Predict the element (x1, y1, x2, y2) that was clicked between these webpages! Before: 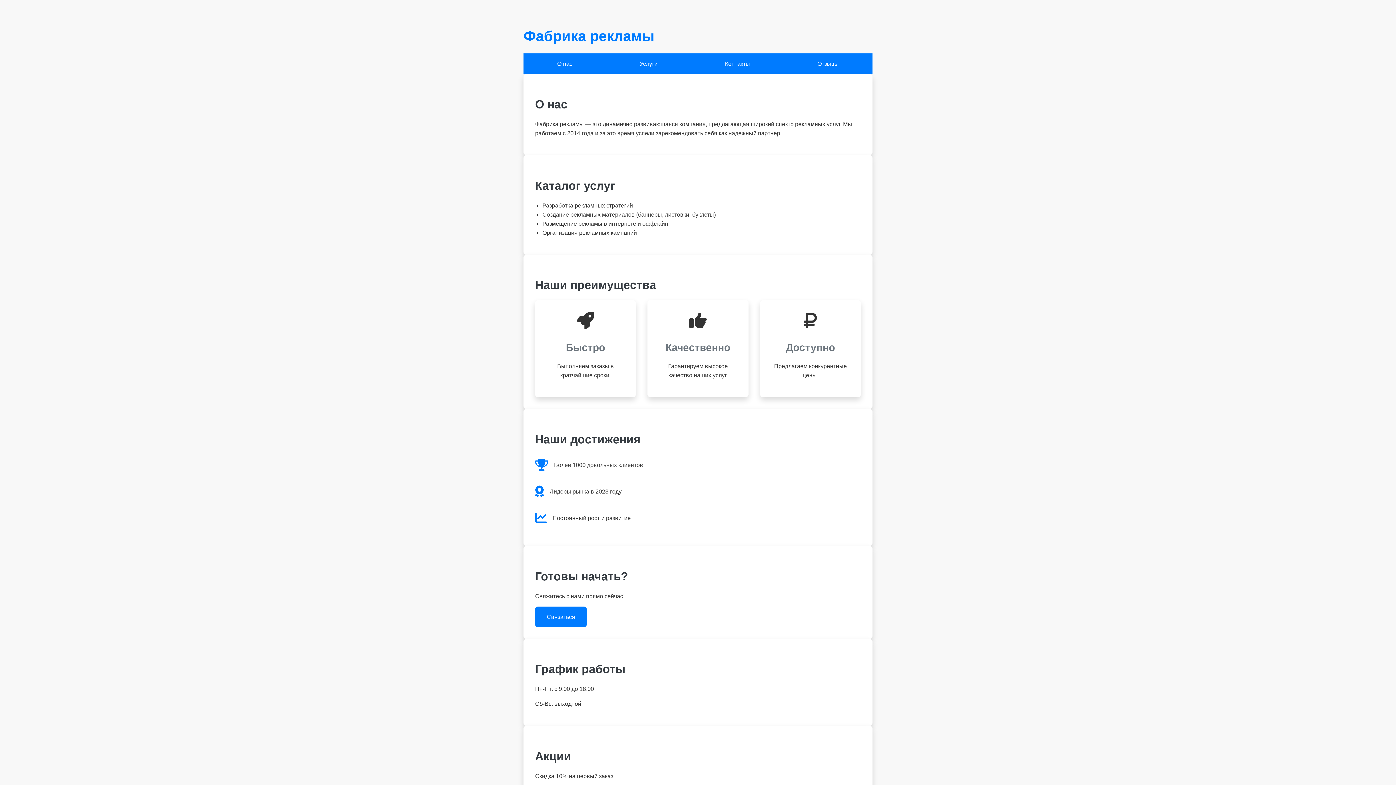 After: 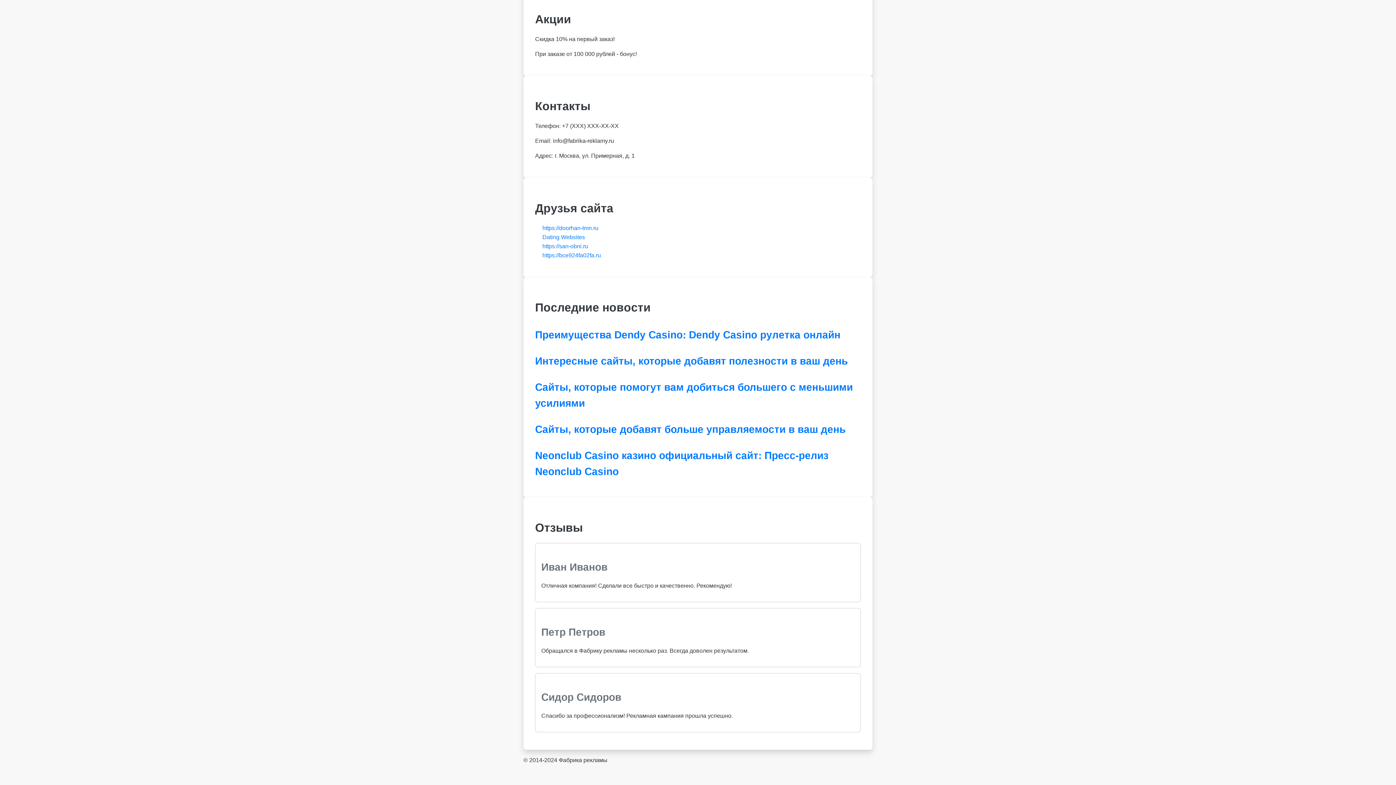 Action: label: Отзывы bbox: (817, 59, 839, 68)